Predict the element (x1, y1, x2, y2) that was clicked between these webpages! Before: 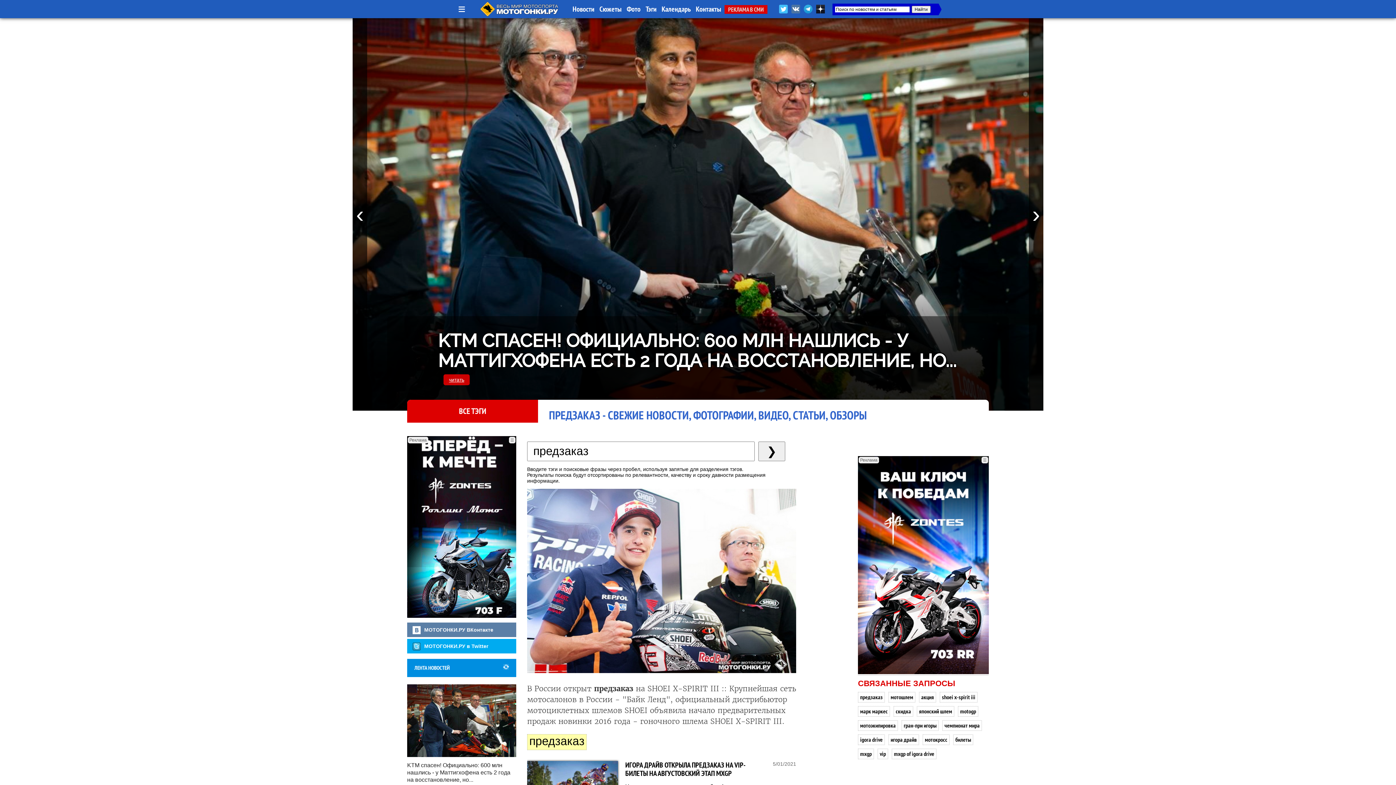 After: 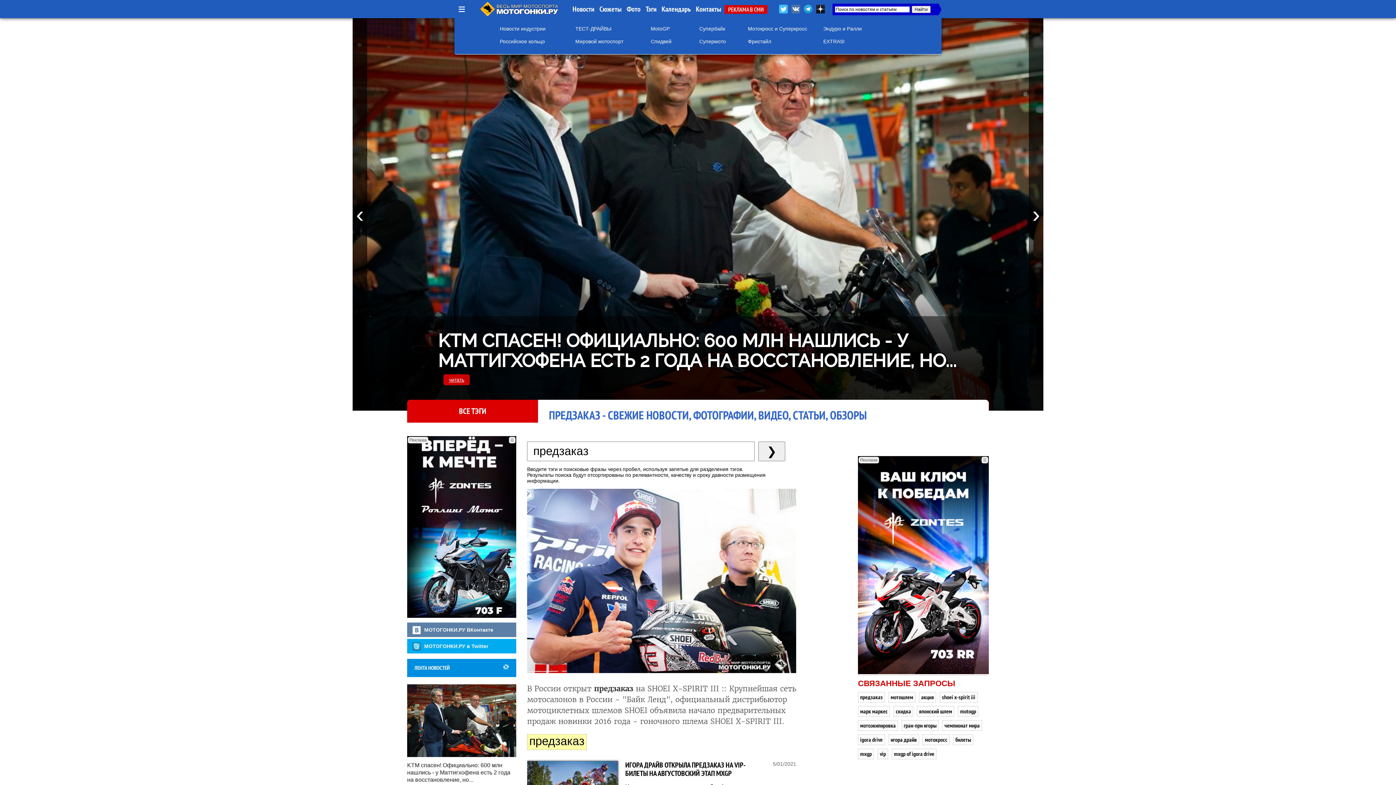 Action: label: ≡ bbox: (458, 1, 465, 16)